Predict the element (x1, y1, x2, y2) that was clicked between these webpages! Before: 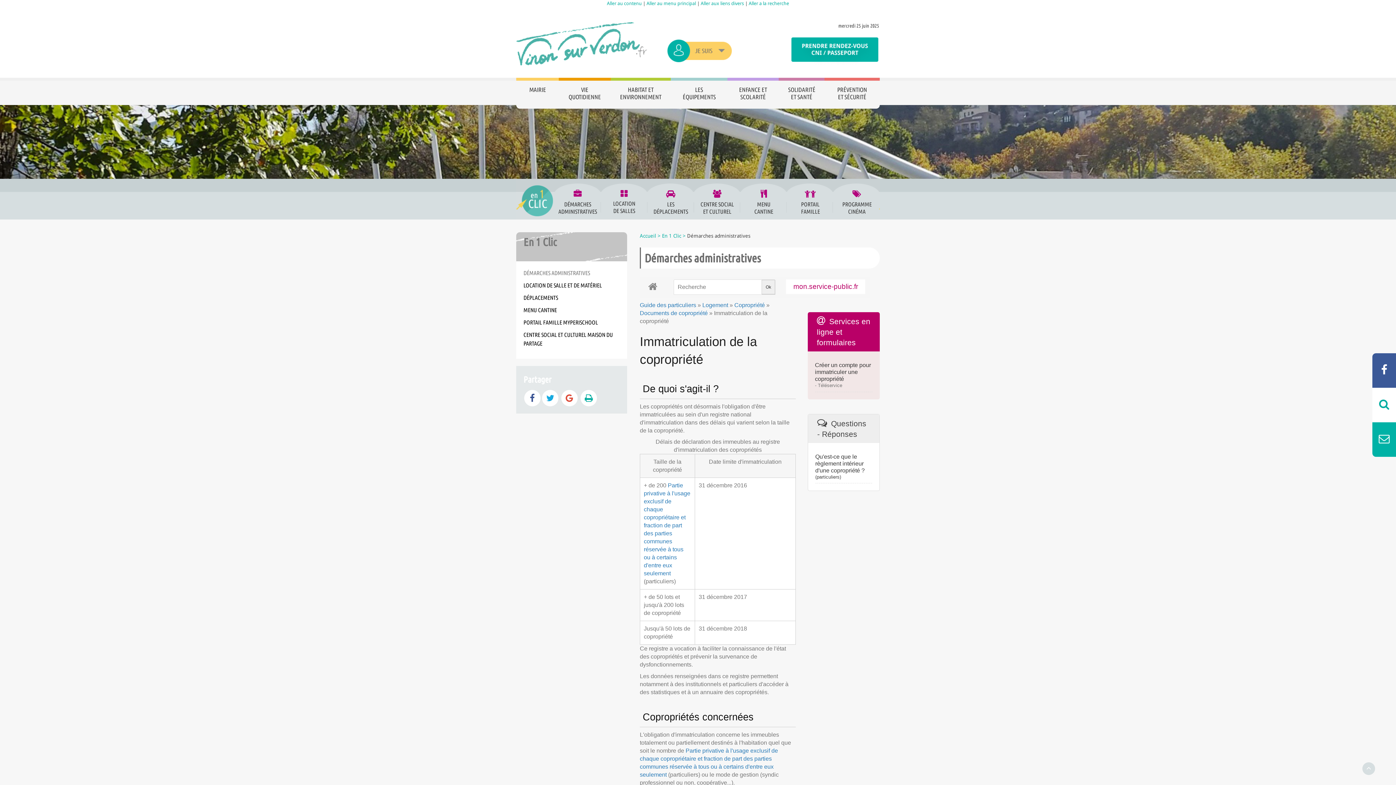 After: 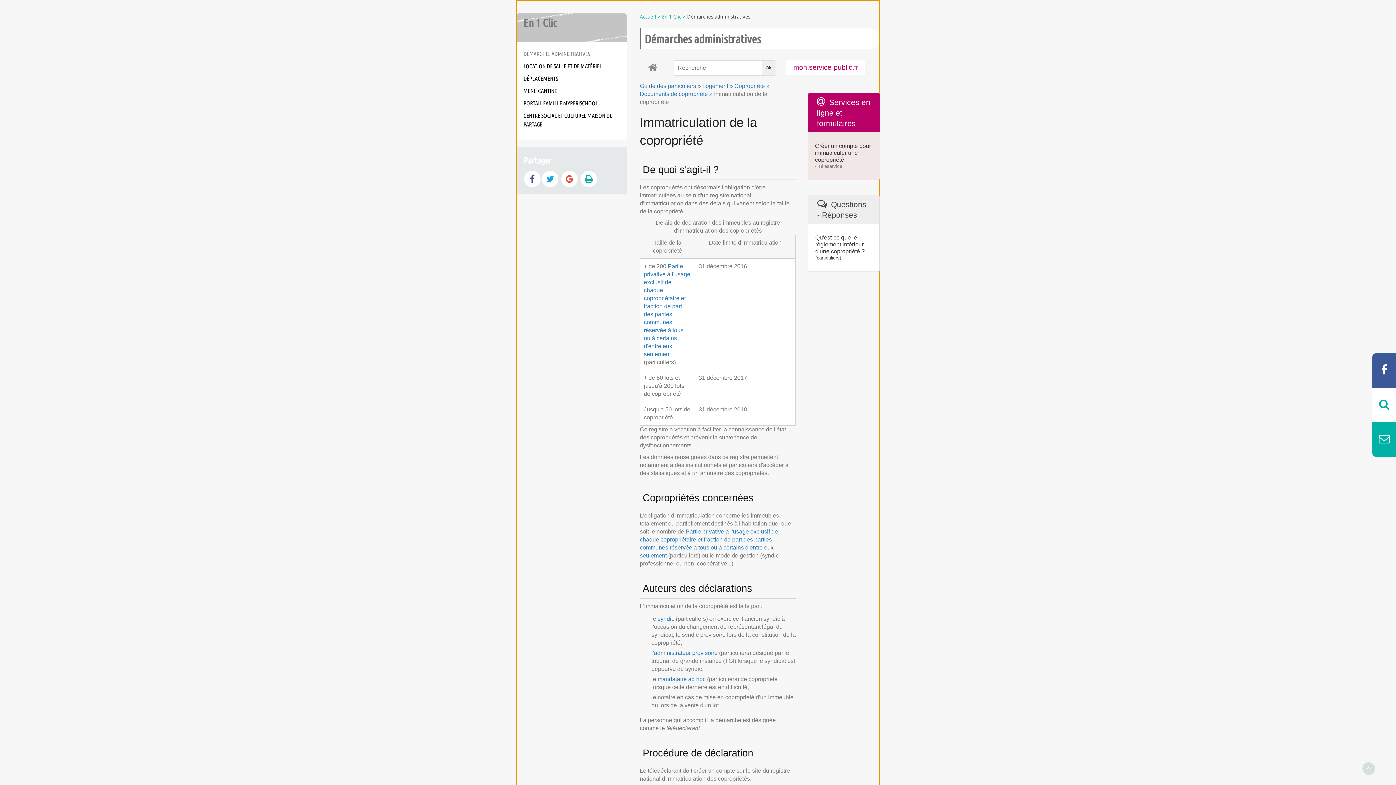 Action: bbox: (607, 0, 643, 6) label: Aller au contenu 